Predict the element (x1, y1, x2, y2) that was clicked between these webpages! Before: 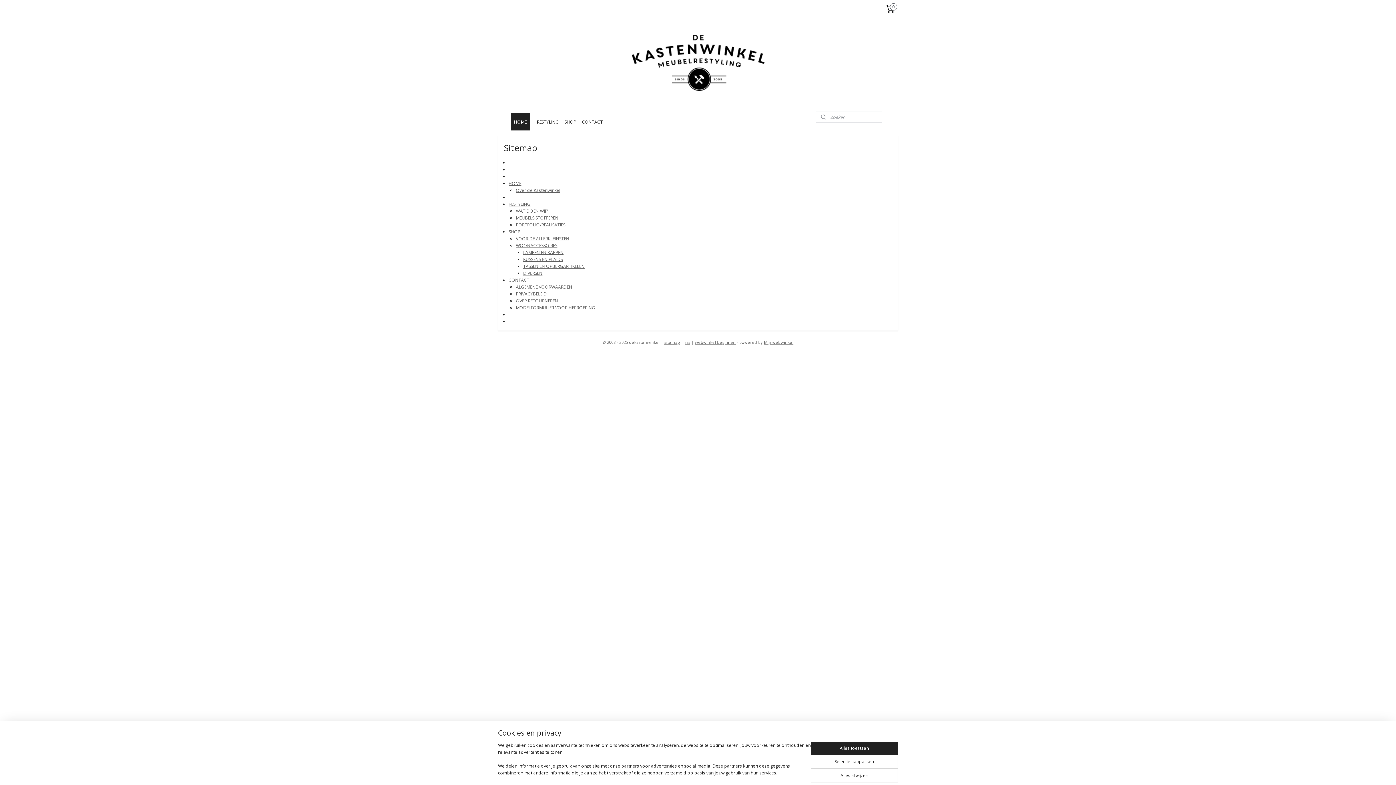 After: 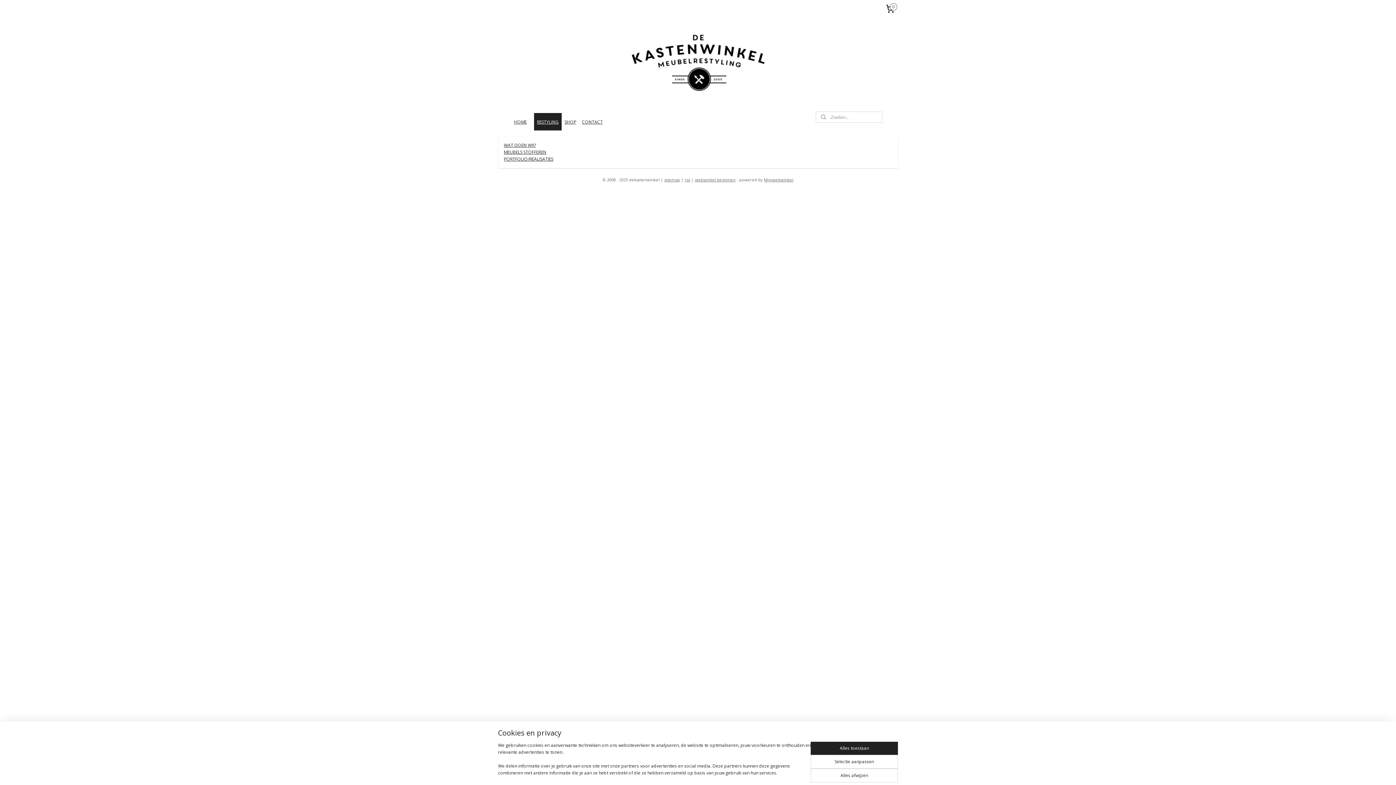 Action: label: RESTYLING bbox: (508, 201, 530, 207)